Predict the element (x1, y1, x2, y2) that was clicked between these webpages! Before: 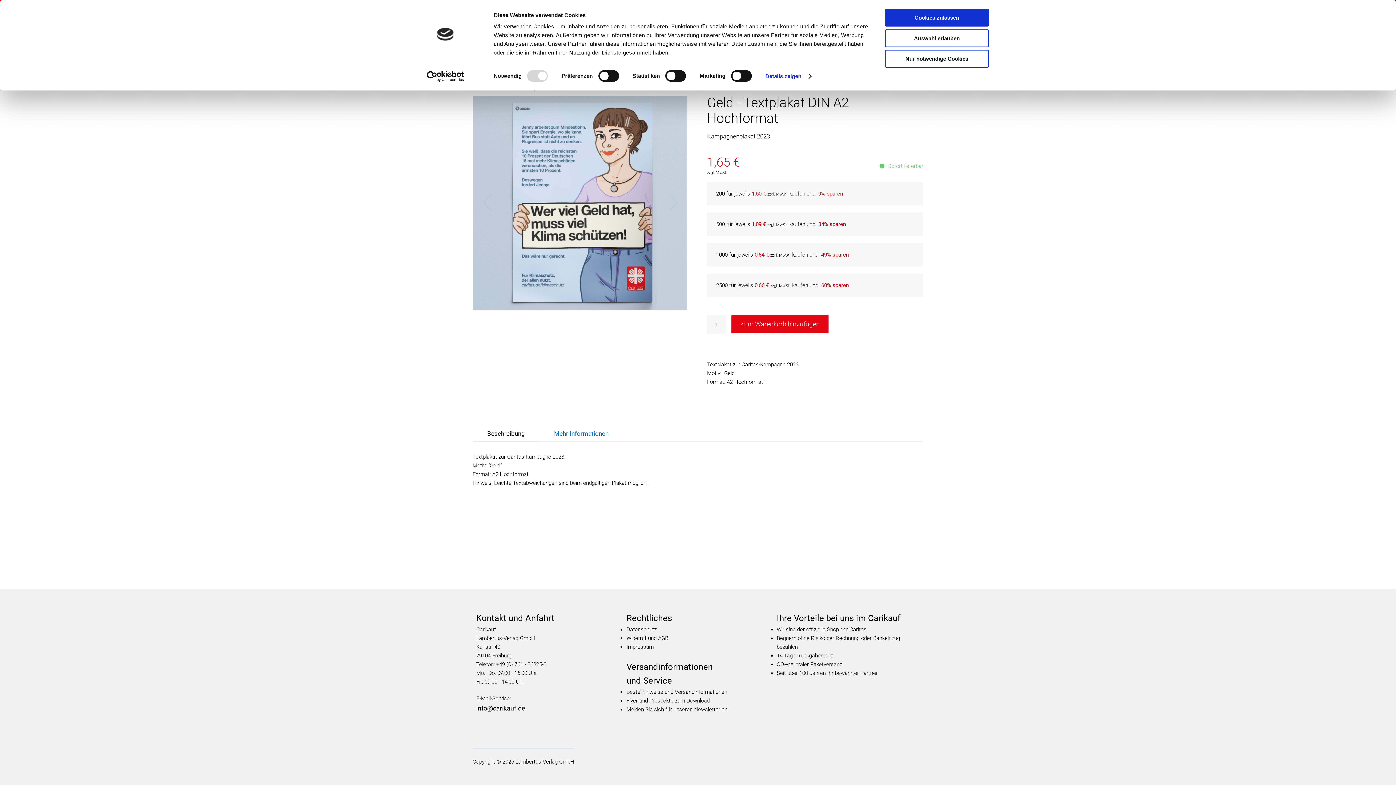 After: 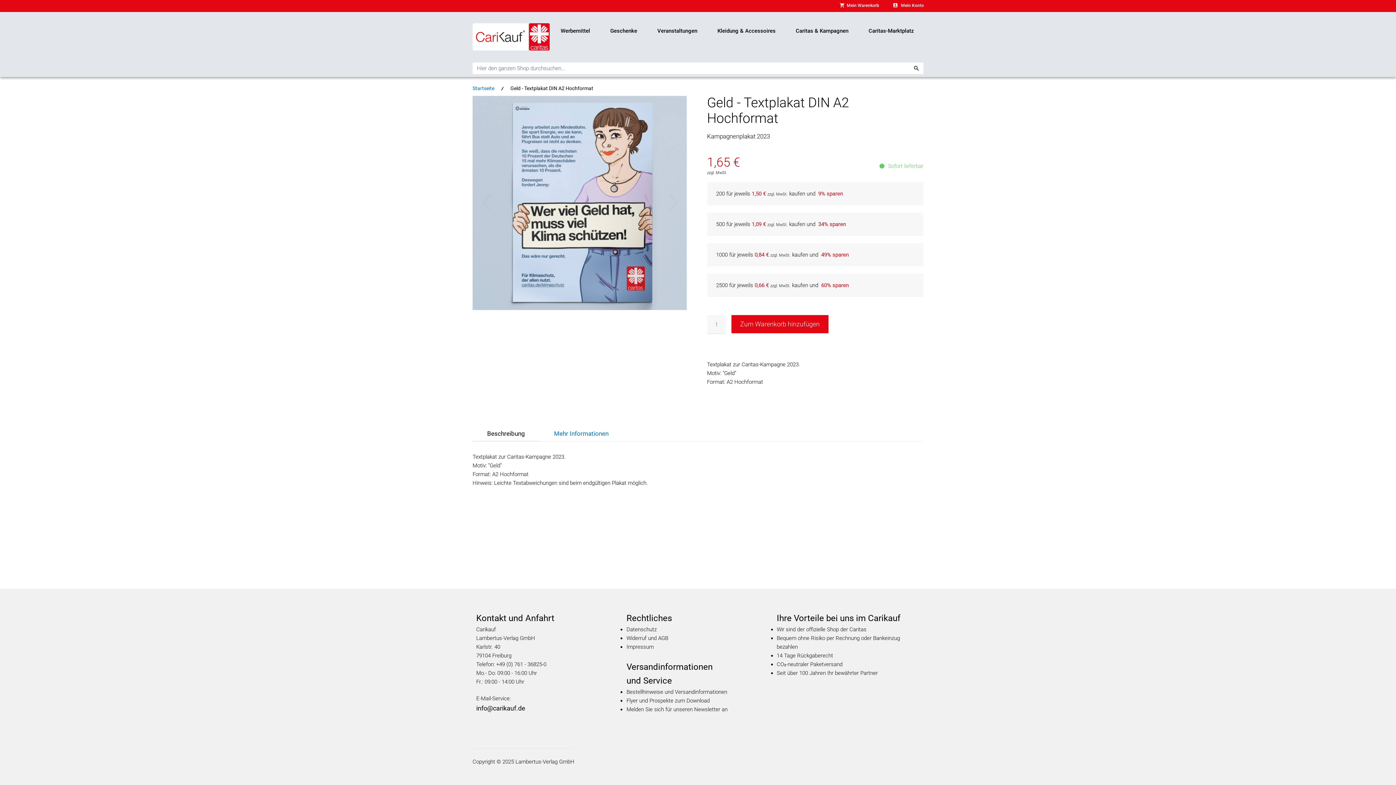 Action: bbox: (885, 8, 989, 26) label: Cookies zulassen